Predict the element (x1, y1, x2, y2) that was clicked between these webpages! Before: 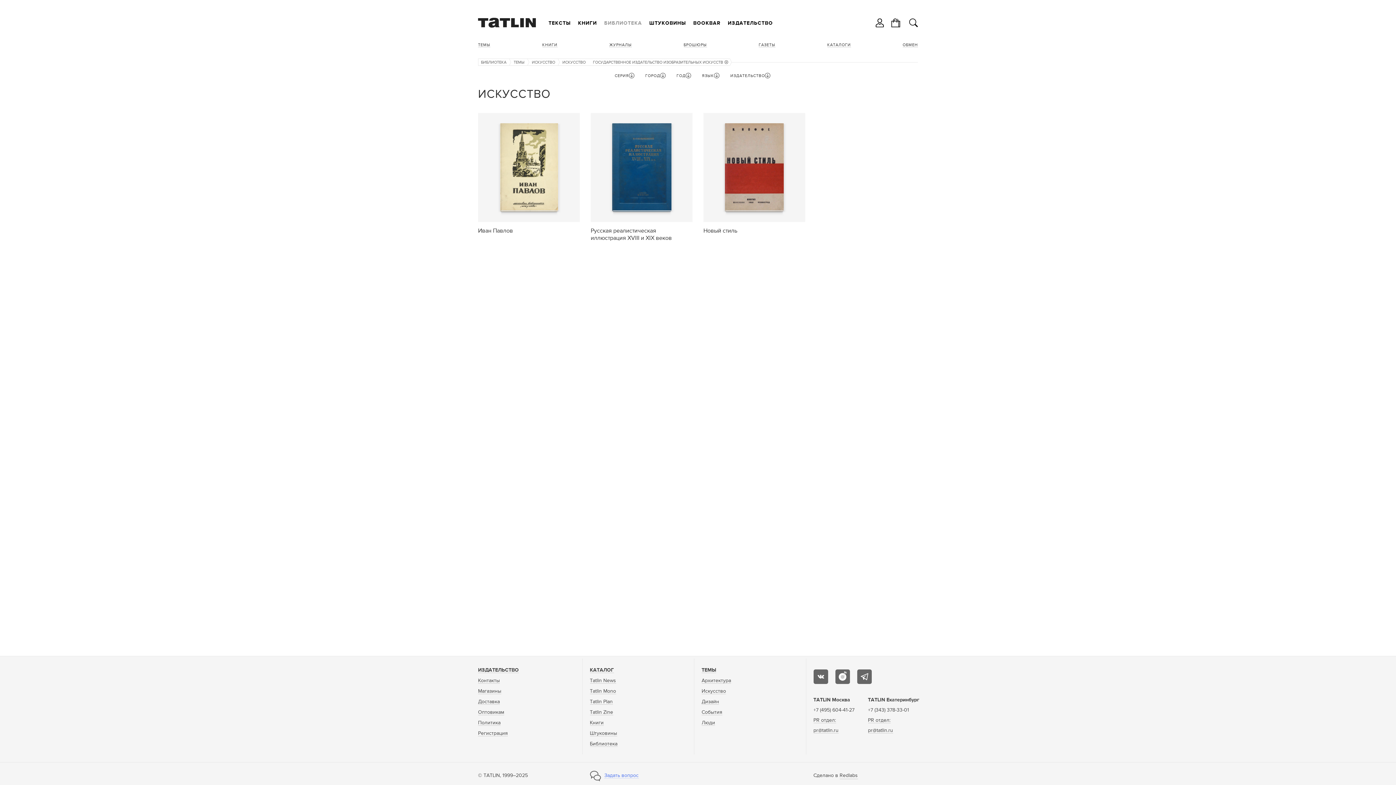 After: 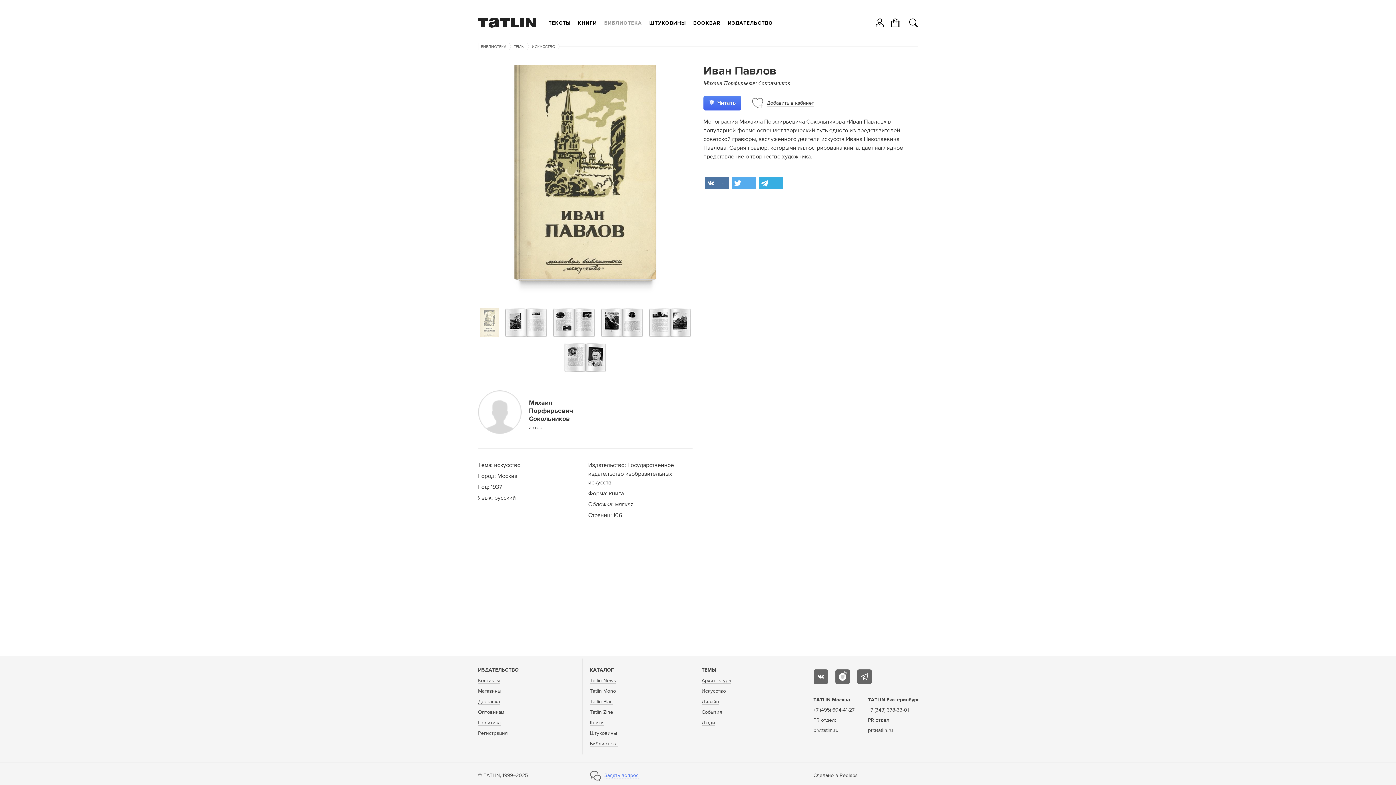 Action: label: Иван Павлов bbox: (478, 113, 580, 234)